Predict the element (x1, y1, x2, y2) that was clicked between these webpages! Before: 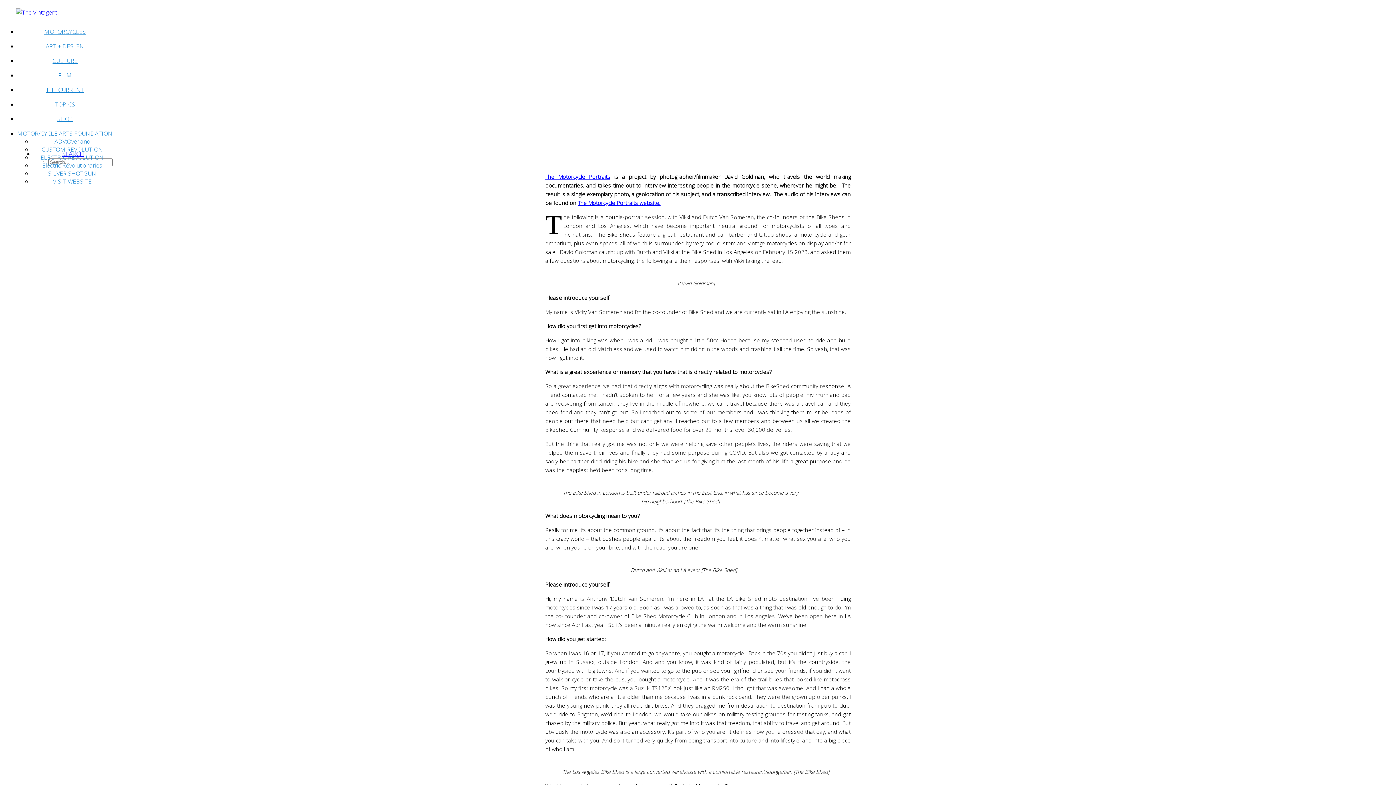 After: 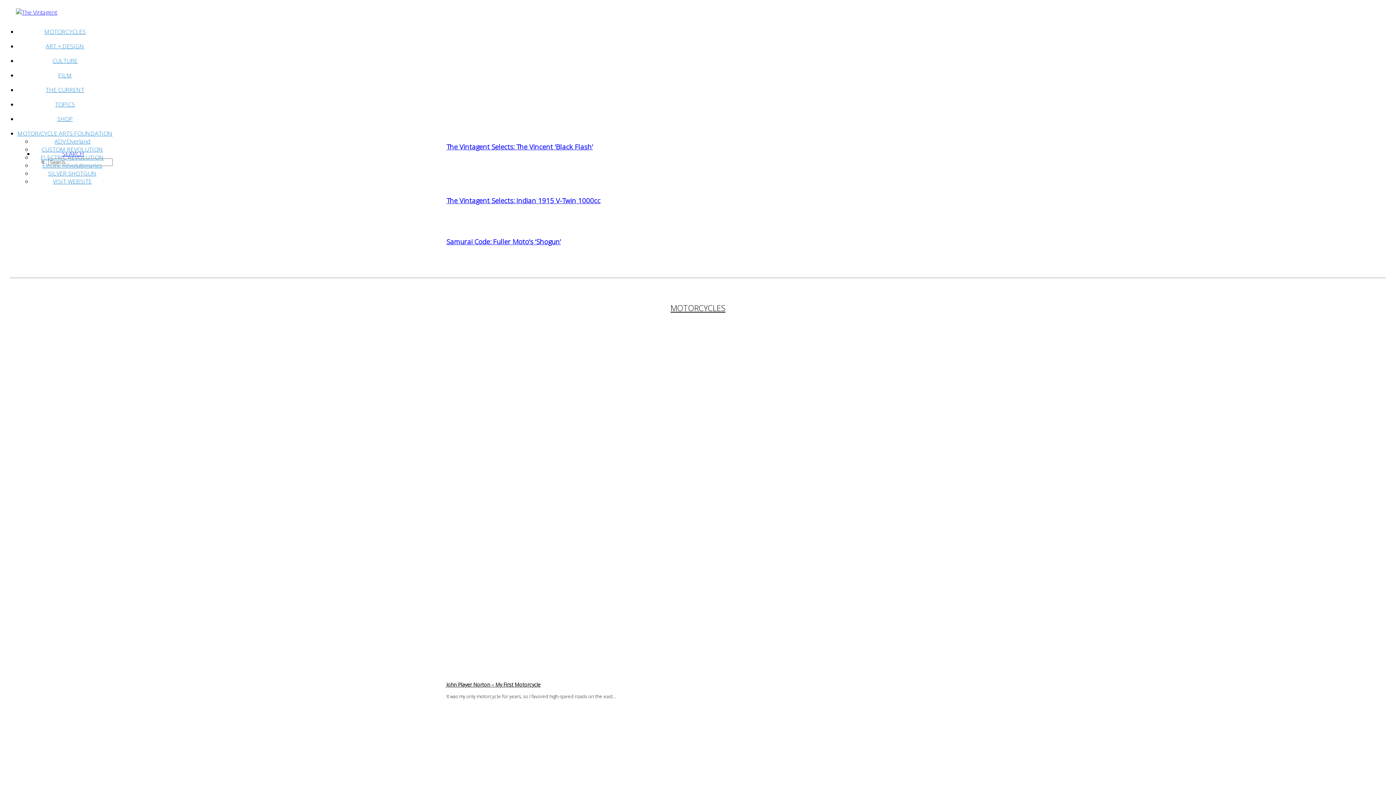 Action: bbox: (16, 8, 109, 16)